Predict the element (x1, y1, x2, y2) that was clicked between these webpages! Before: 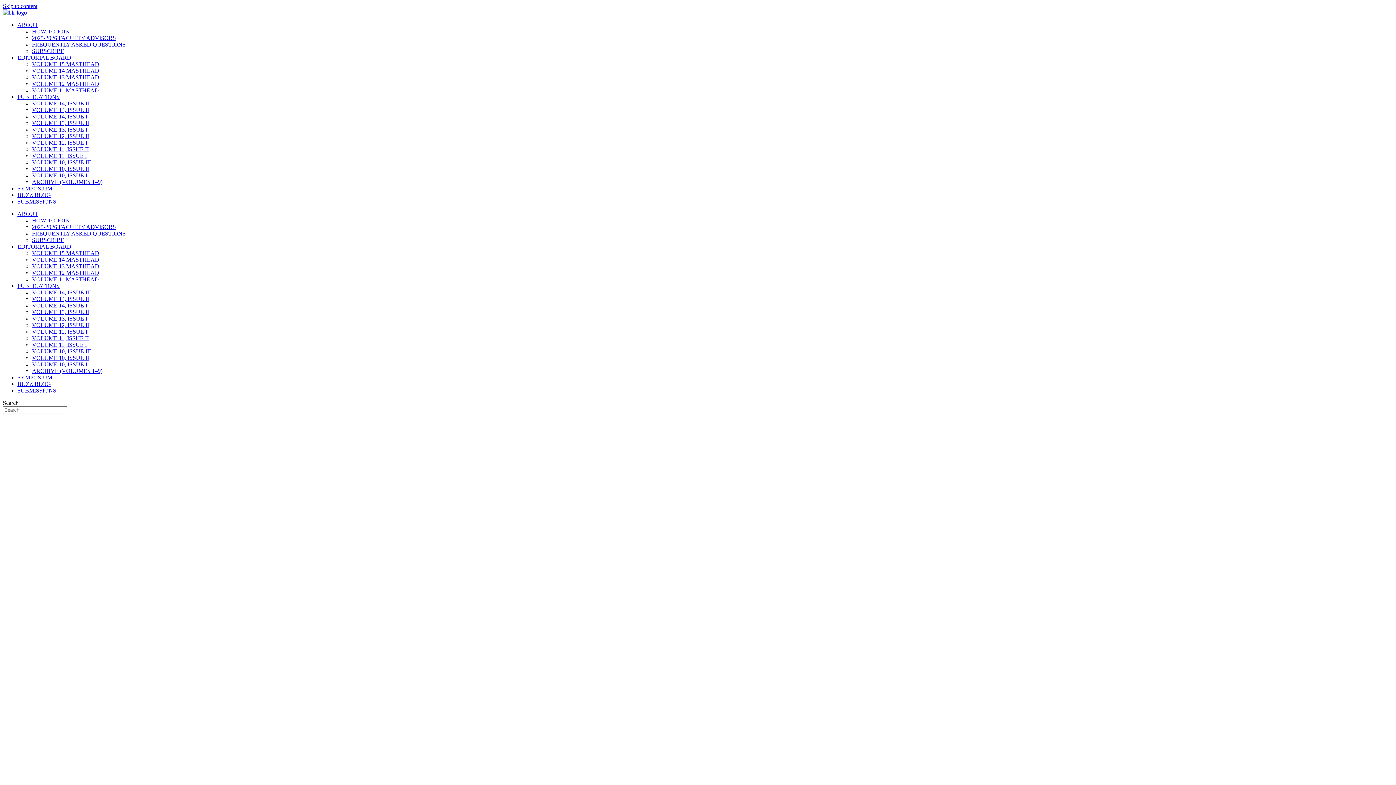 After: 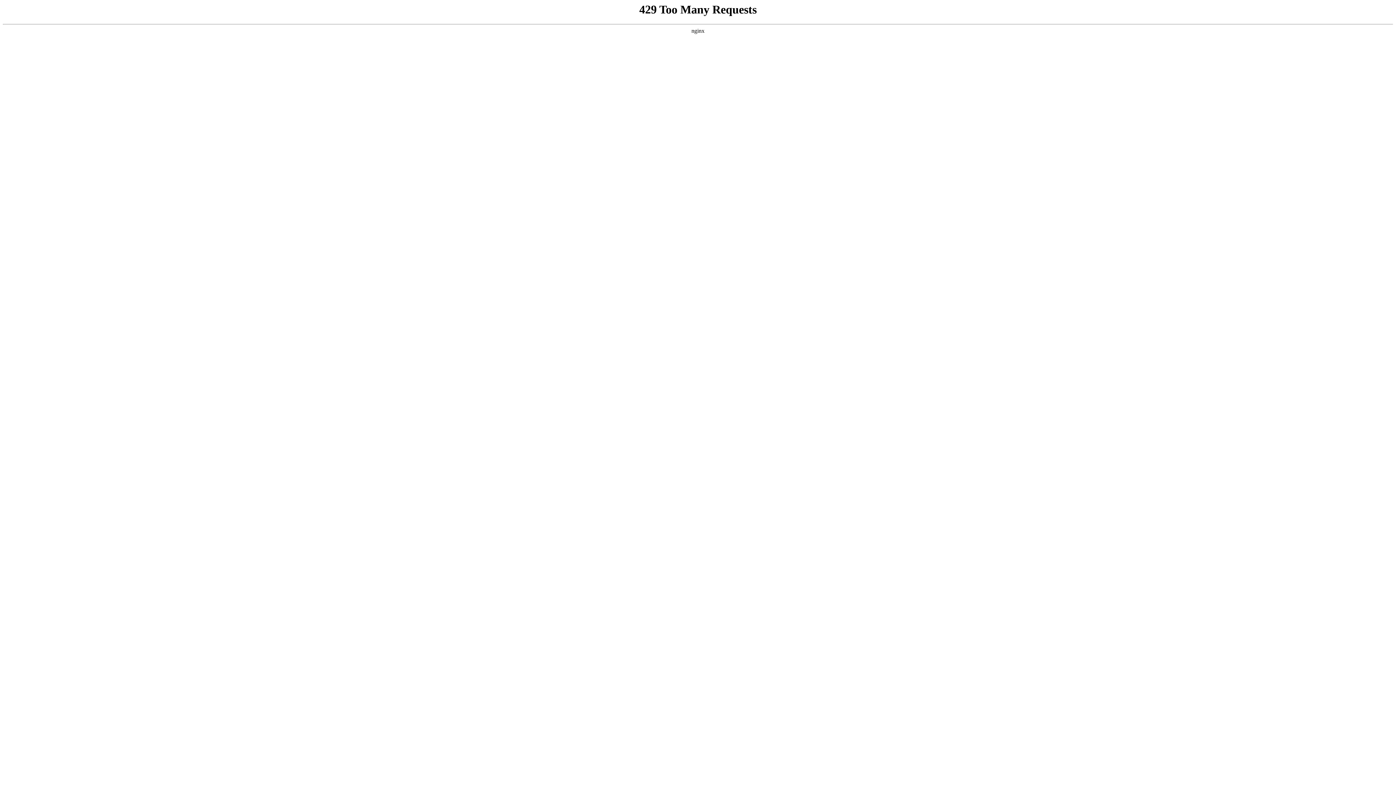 Action: label: VOLUME 14, ISSUE I bbox: (32, 302, 87, 308)